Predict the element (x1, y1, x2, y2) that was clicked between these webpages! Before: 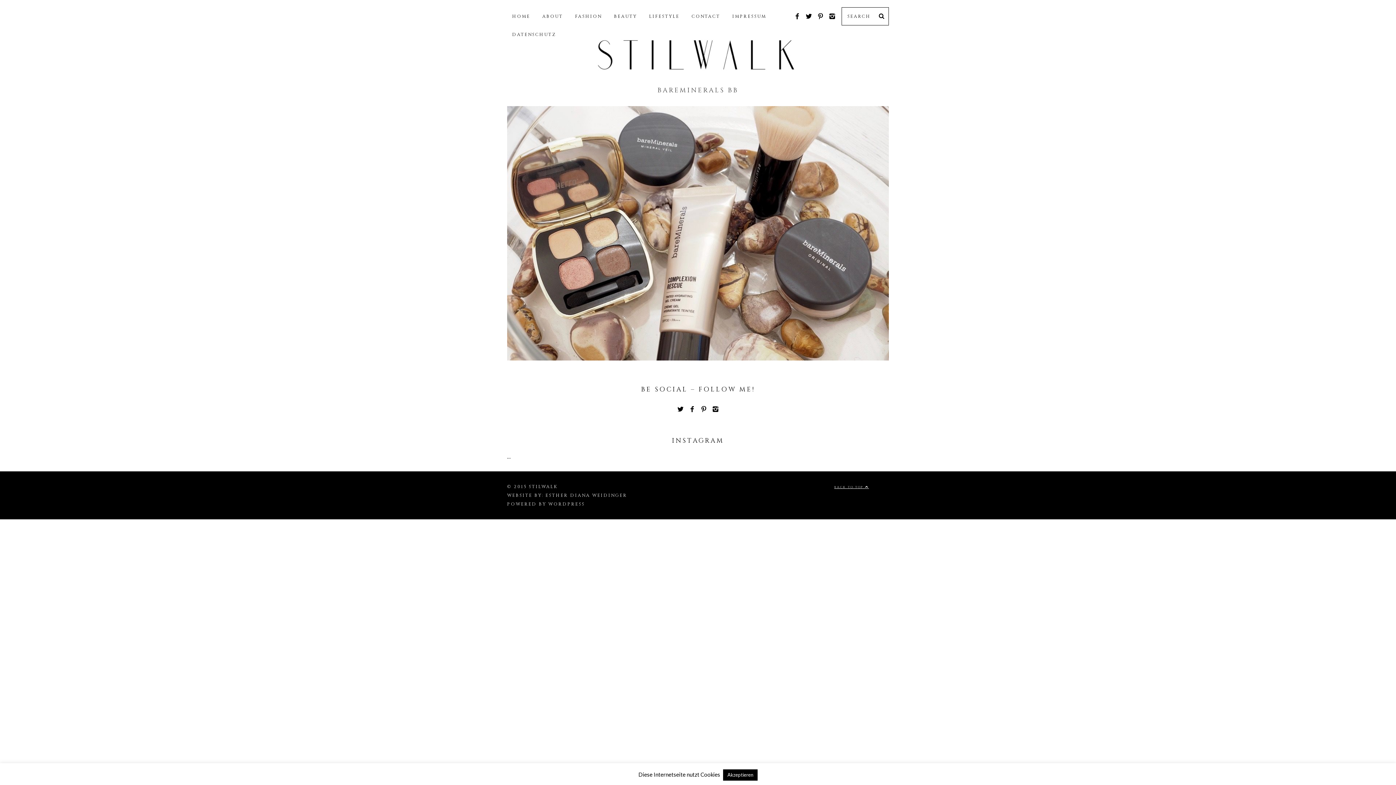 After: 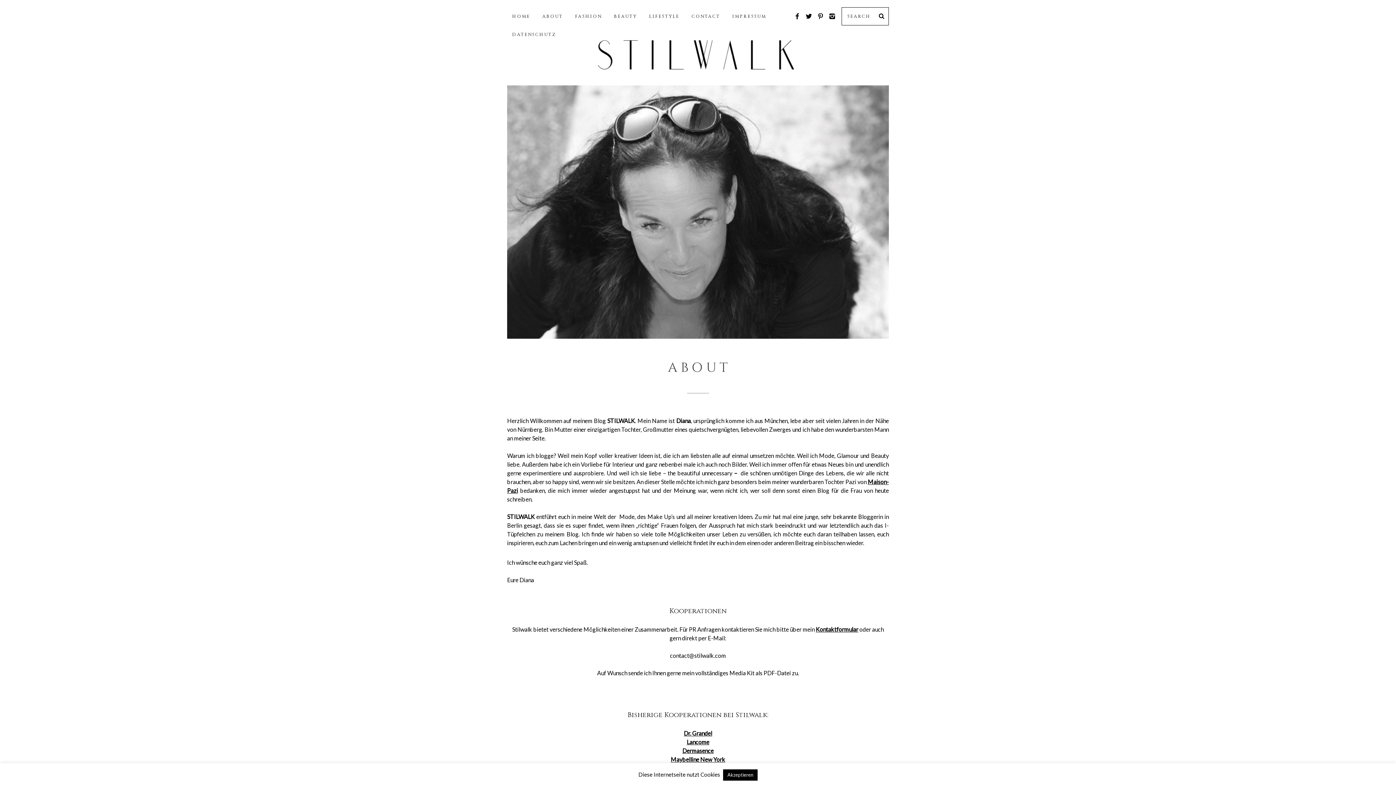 Action: bbox: (537, 9, 568, 23) label: ABOUT